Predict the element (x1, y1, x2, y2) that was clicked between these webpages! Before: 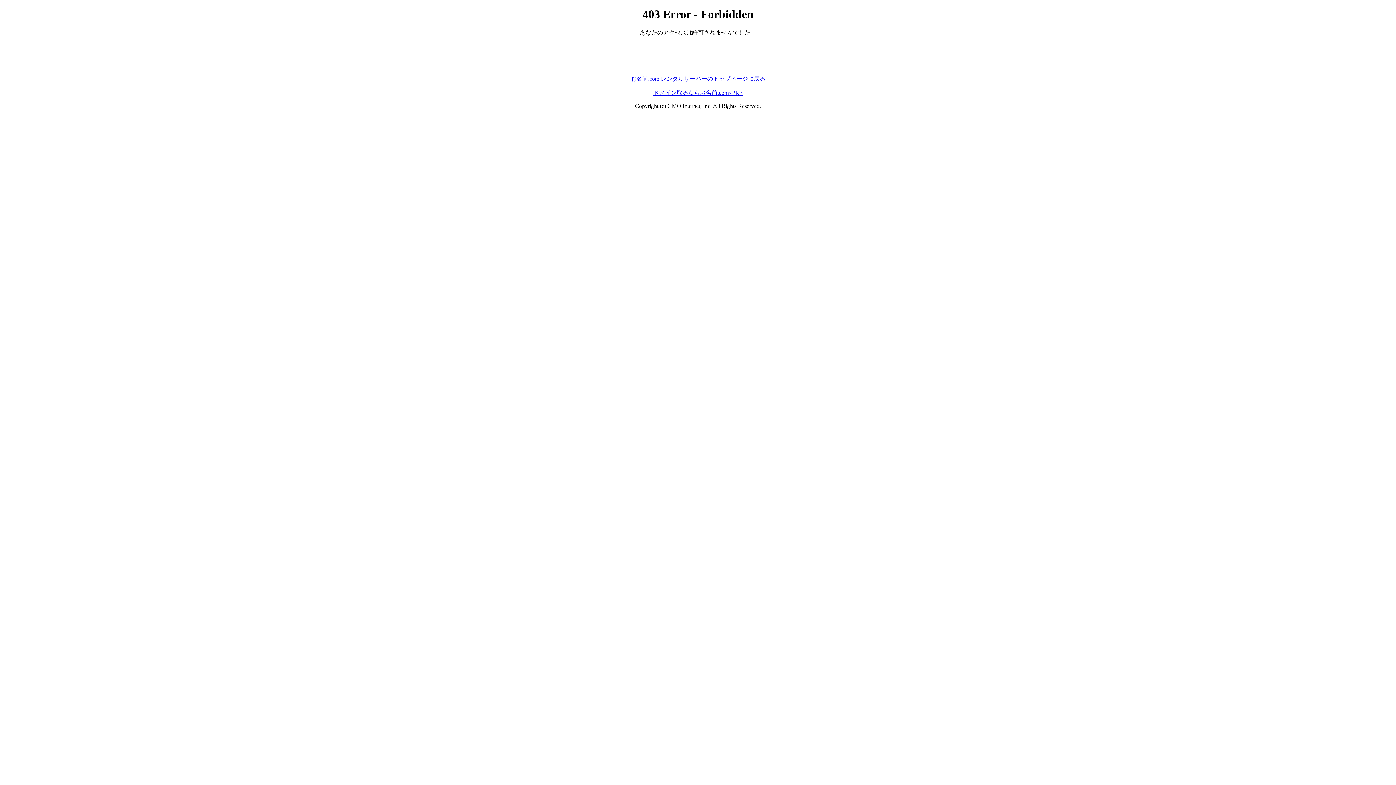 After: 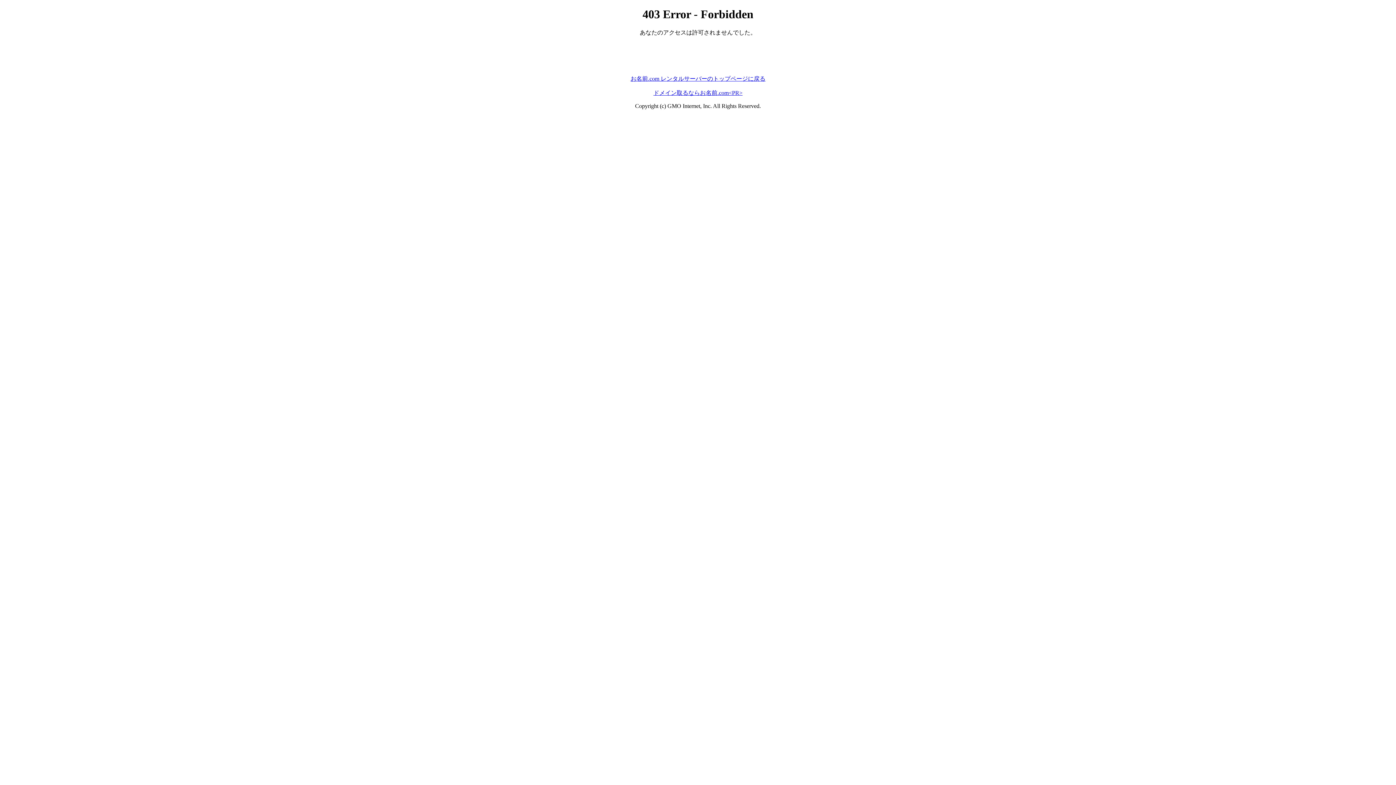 Action: bbox: (653, 89, 742, 95) label: ドメイン取るならお名前.com<PR>